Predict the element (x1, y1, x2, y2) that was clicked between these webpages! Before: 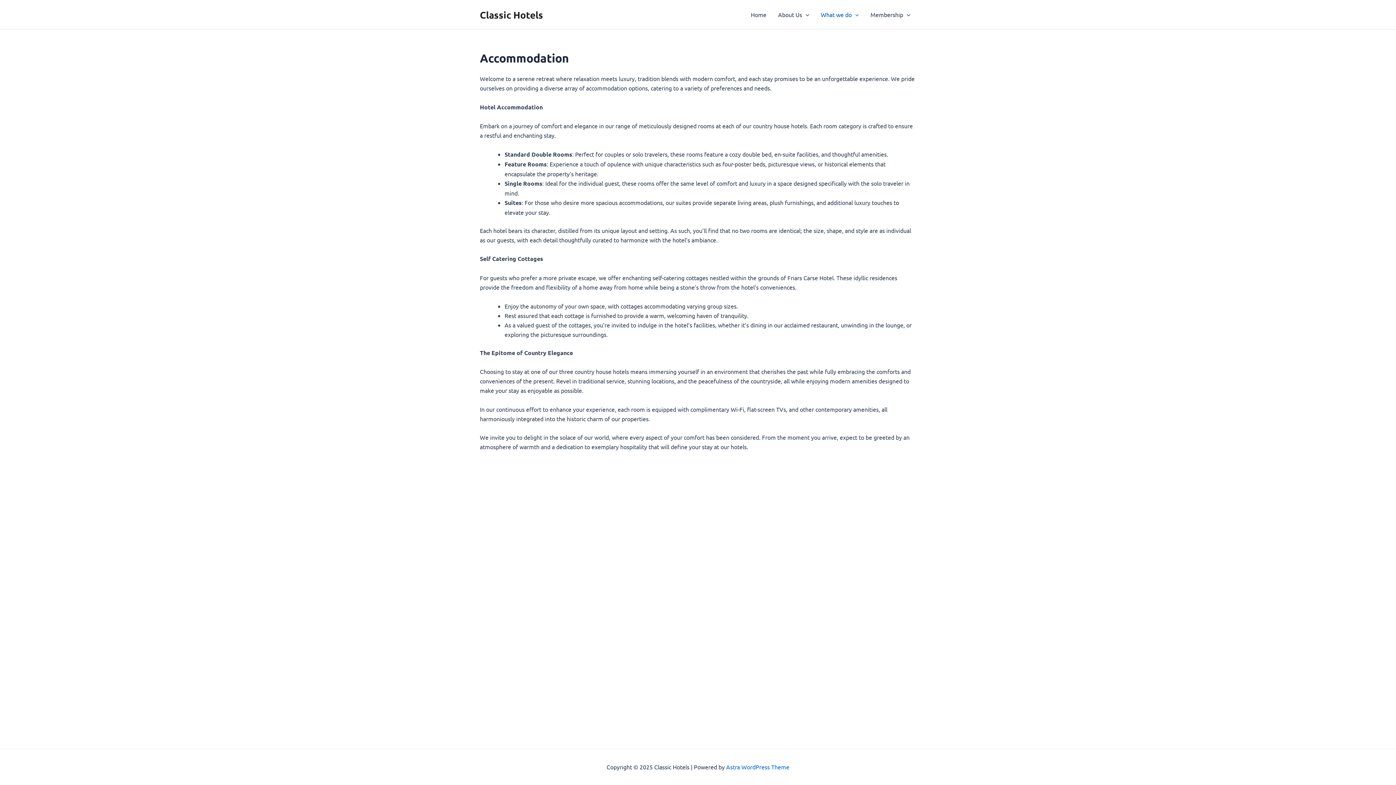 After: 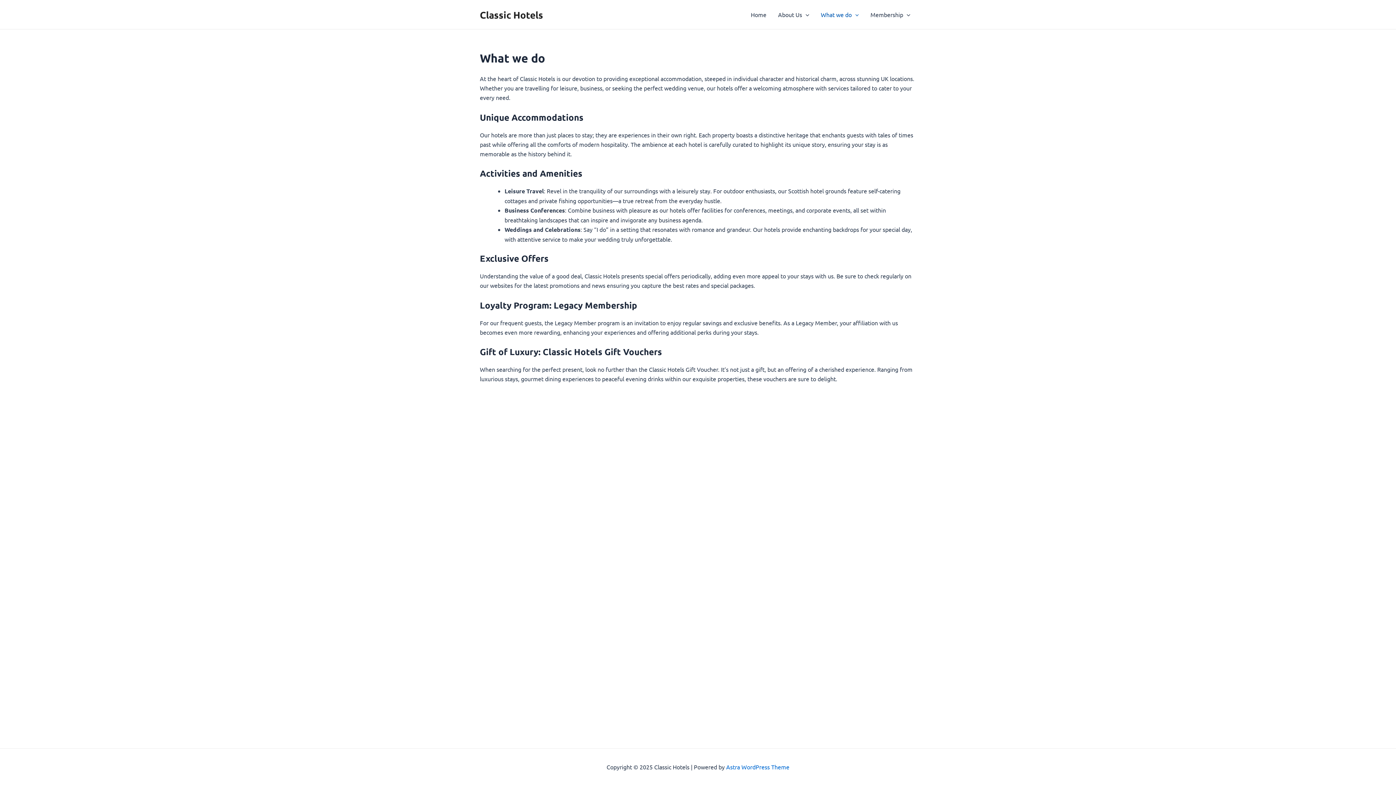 Action: label: What we do bbox: (815, 0, 864, 29)